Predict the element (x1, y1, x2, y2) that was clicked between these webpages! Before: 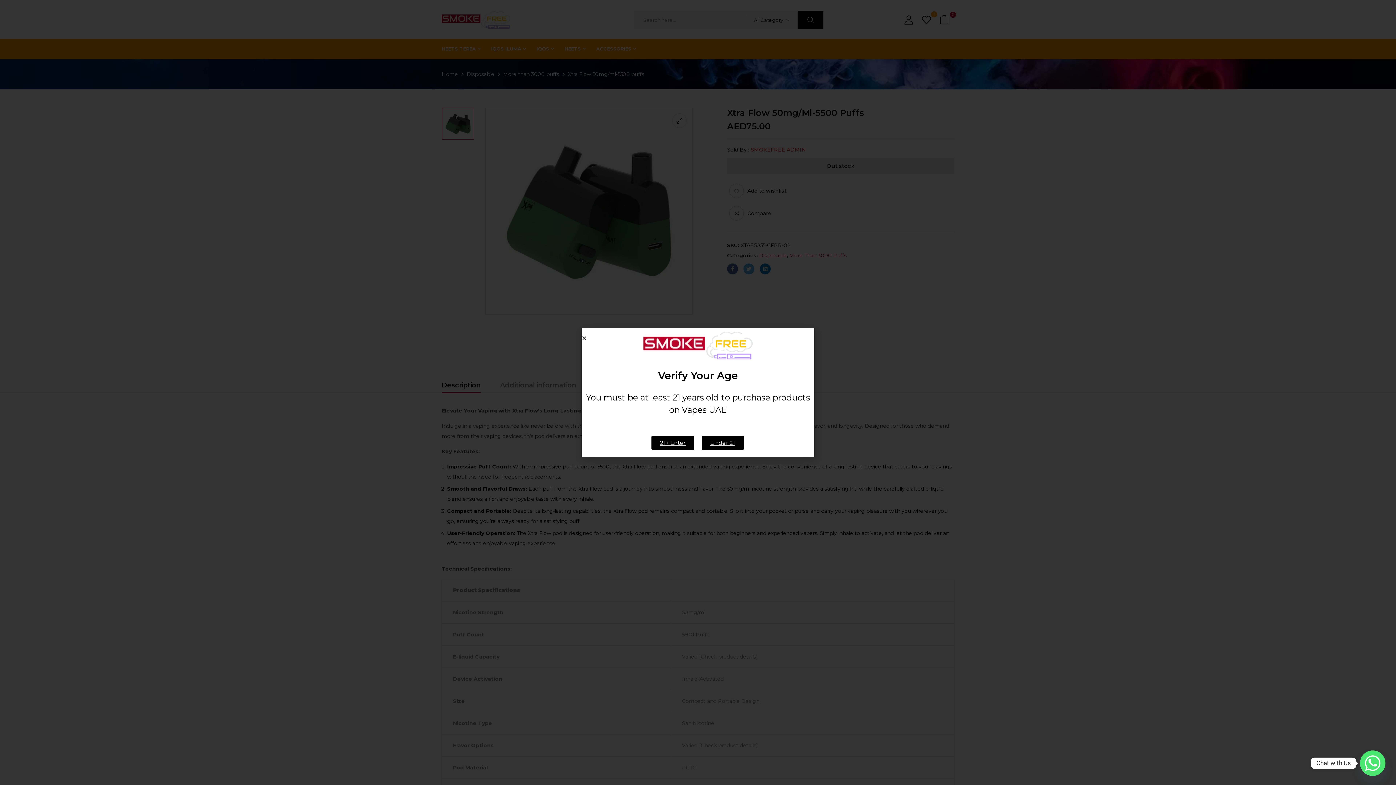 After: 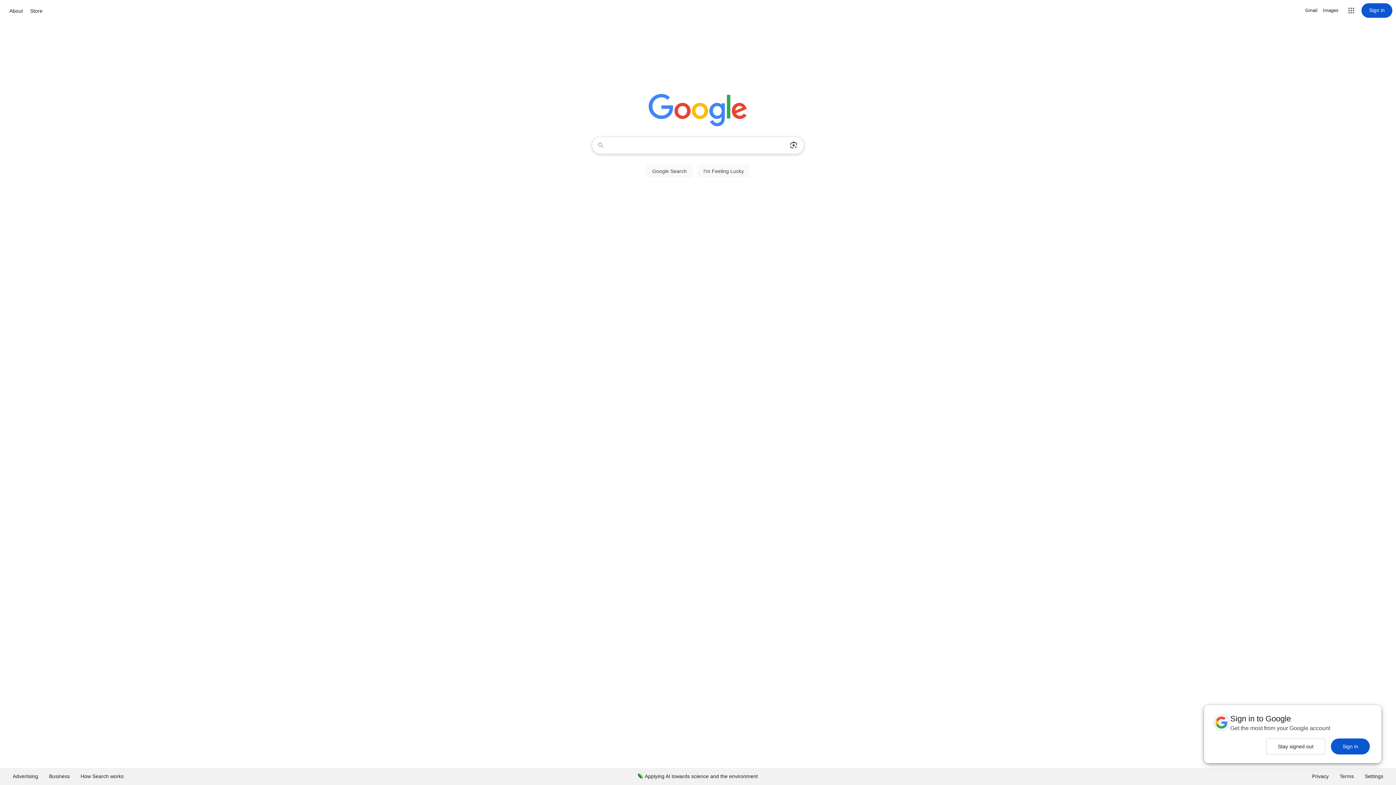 Action: label: Under 21 bbox: (701, 435, 744, 450)